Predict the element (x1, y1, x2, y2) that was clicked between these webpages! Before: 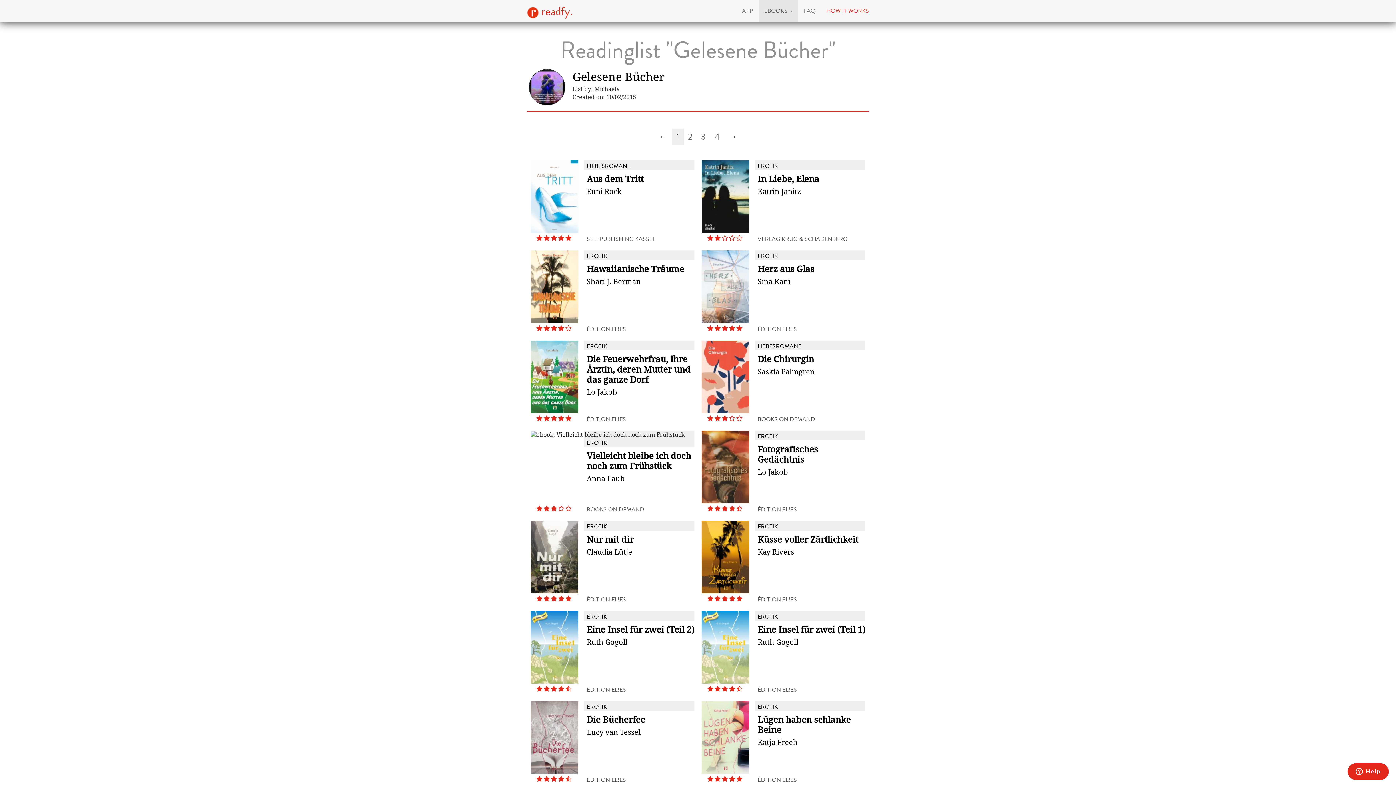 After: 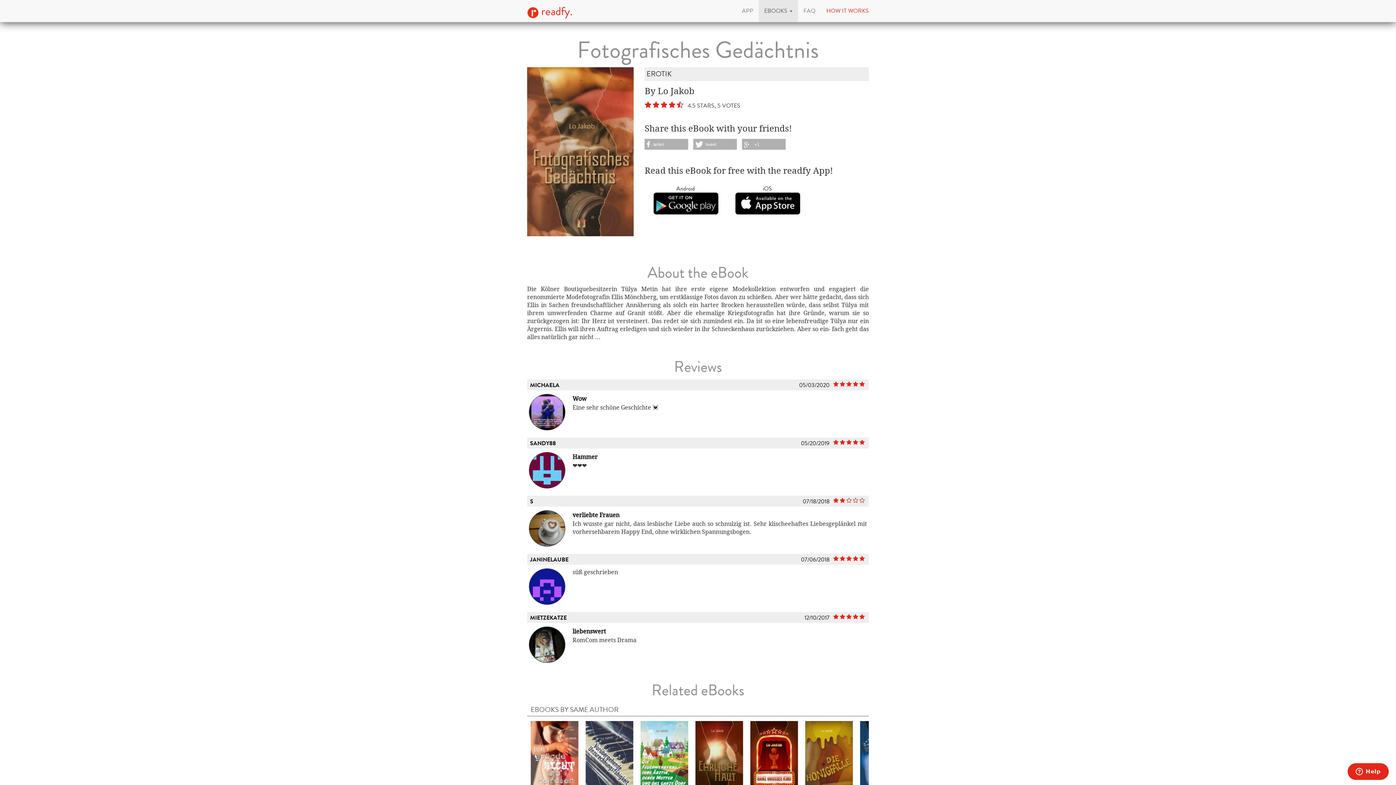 Action: bbox: (698, 427, 869, 517) label: EROTIK

Fotografisches Gedächtnis

Lo Jakob

ÉDITION EL!ES